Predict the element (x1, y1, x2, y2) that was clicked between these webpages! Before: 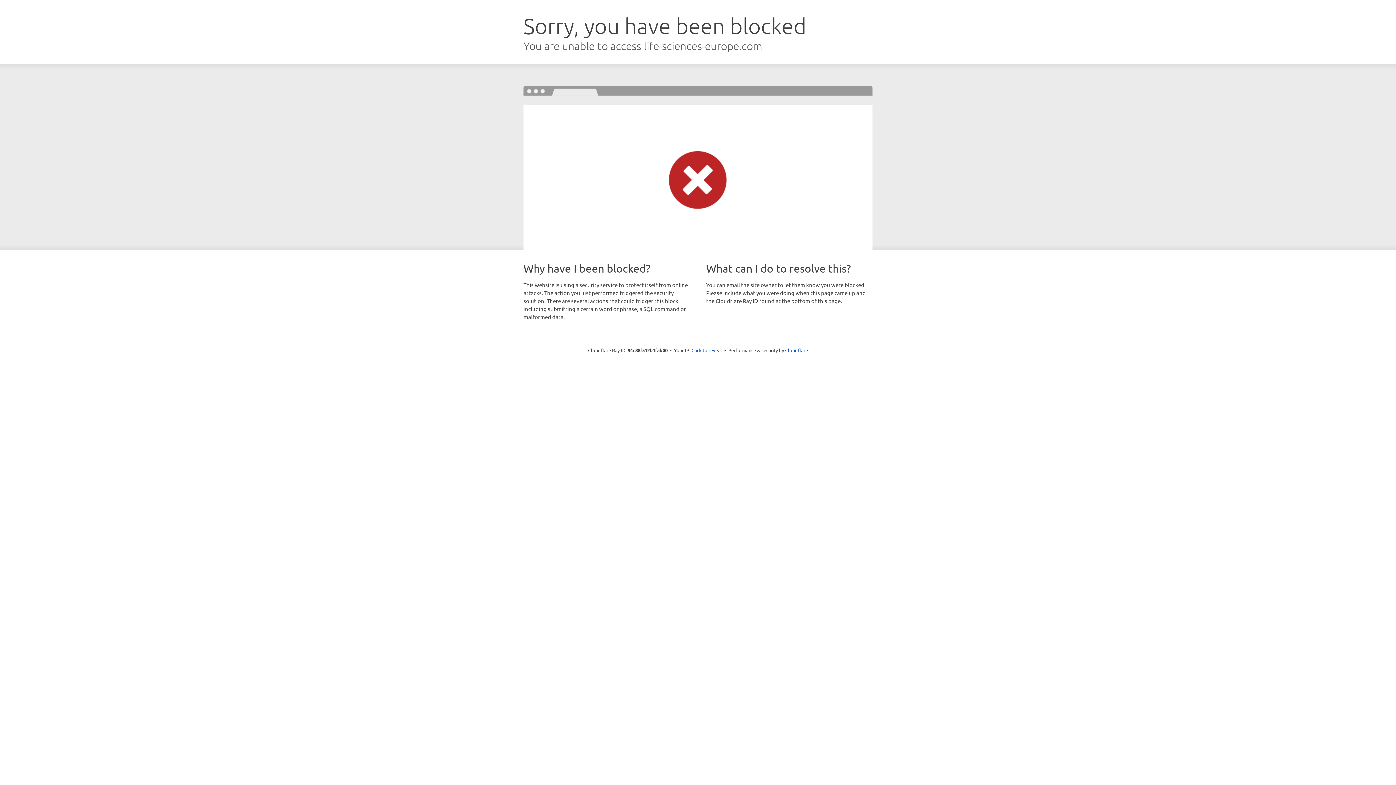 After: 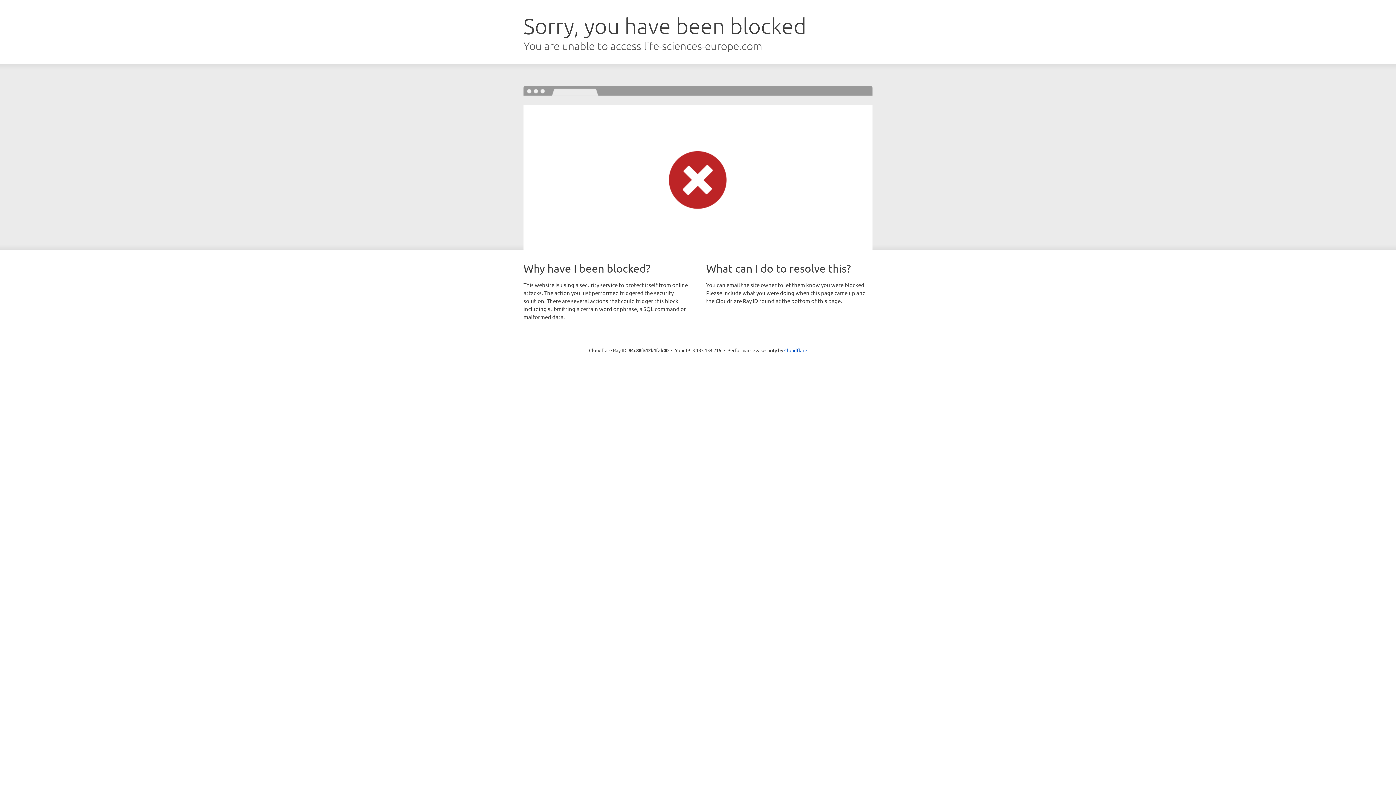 Action: bbox: (691, 346, 722, 353) label: Click to reveal